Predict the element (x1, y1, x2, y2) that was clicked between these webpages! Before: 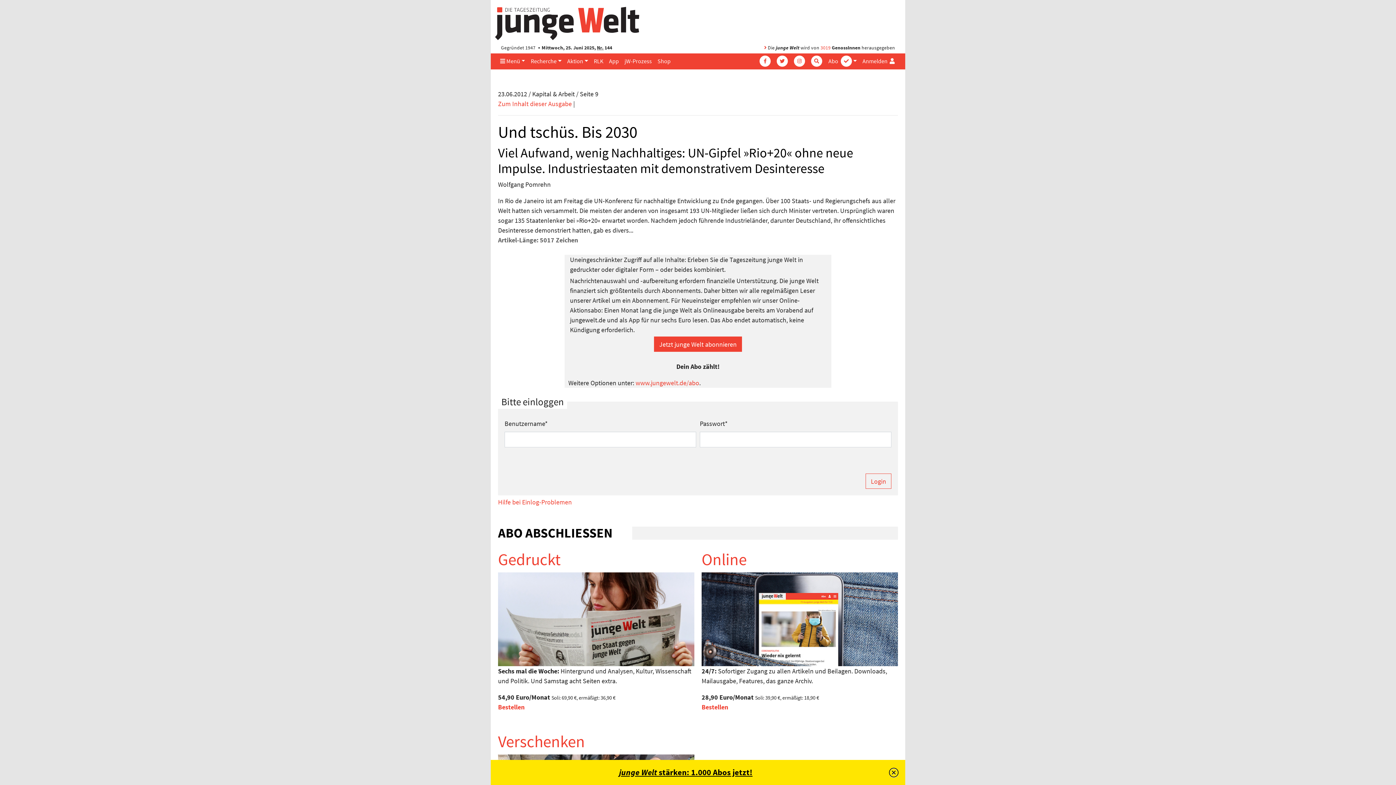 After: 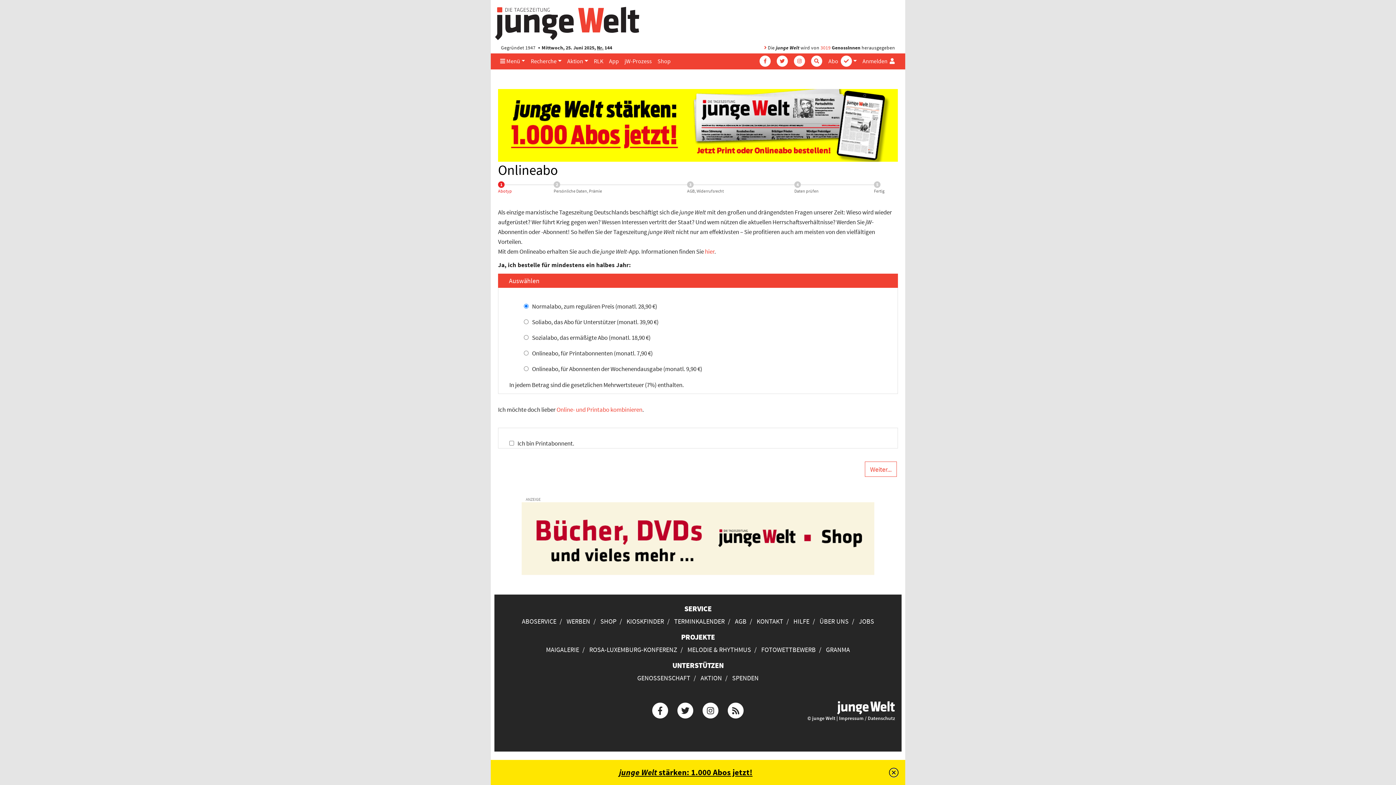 Action: bbox: (701, 614, 898, 622)